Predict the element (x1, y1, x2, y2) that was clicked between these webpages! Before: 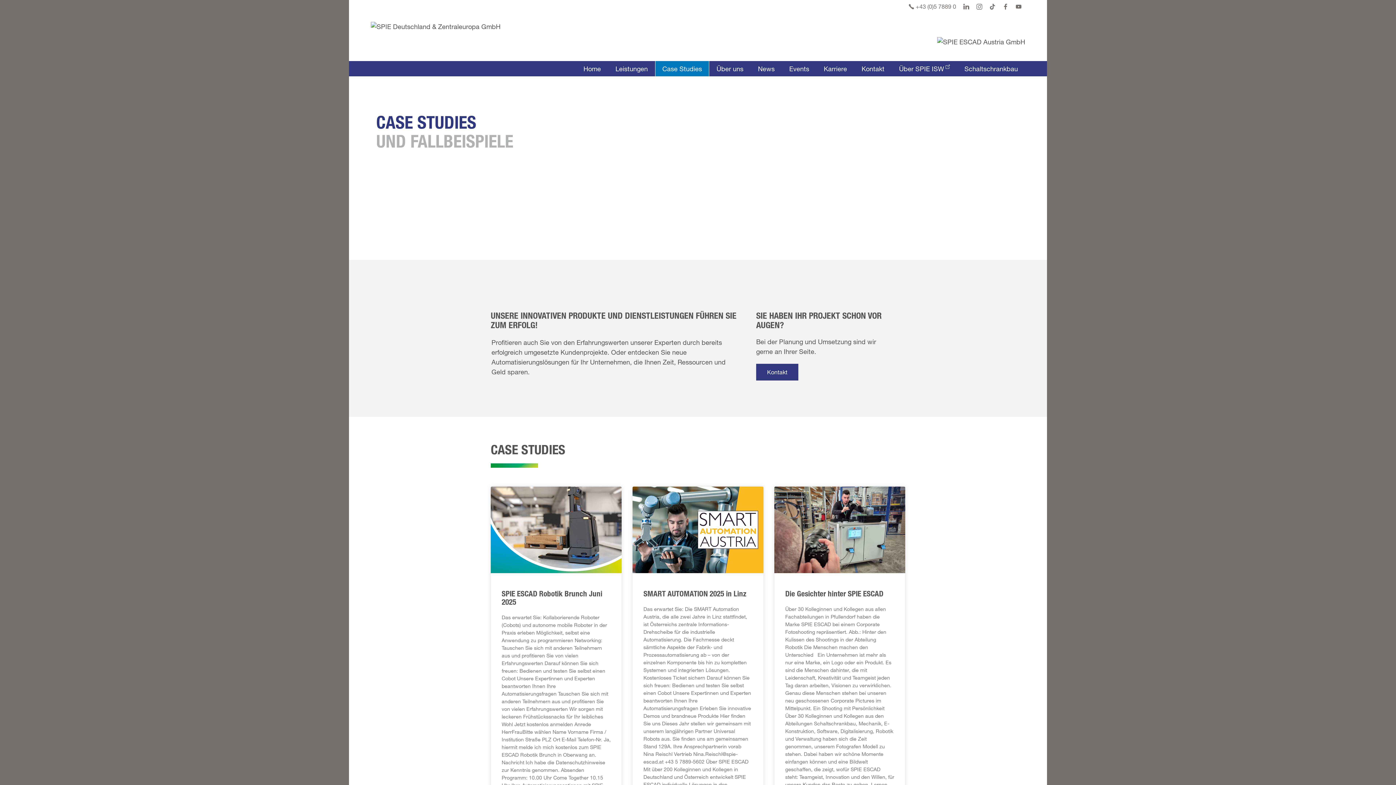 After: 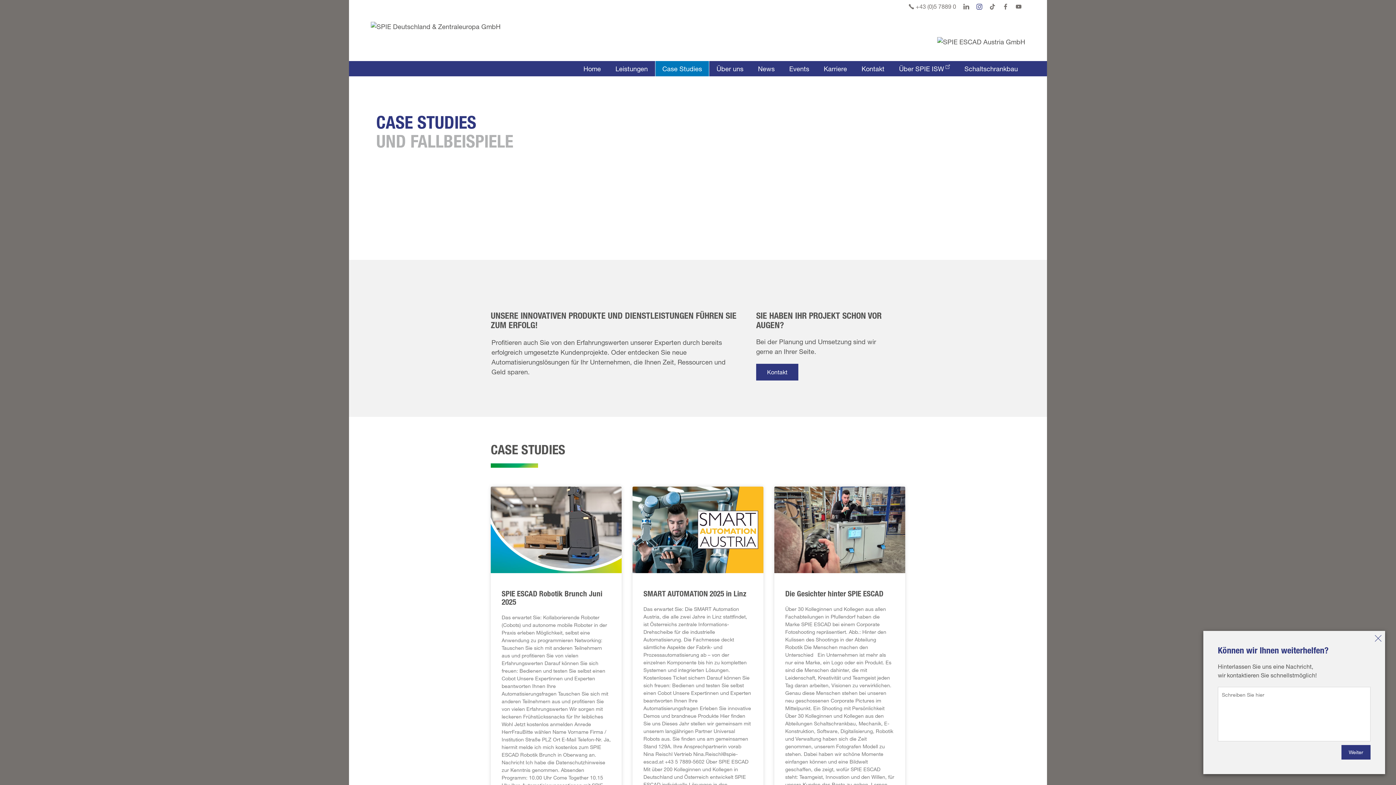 Action: bbox: (973, 2, 986, 9)